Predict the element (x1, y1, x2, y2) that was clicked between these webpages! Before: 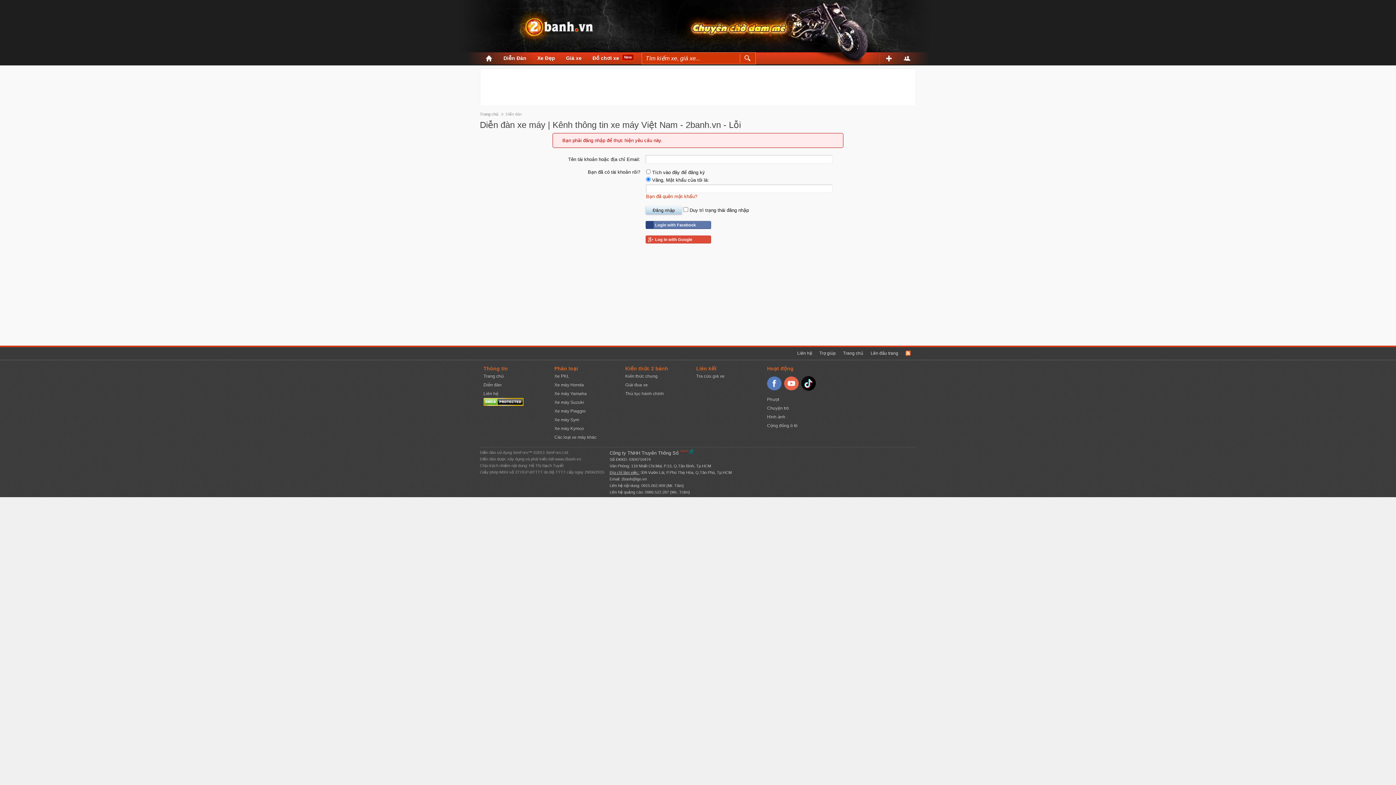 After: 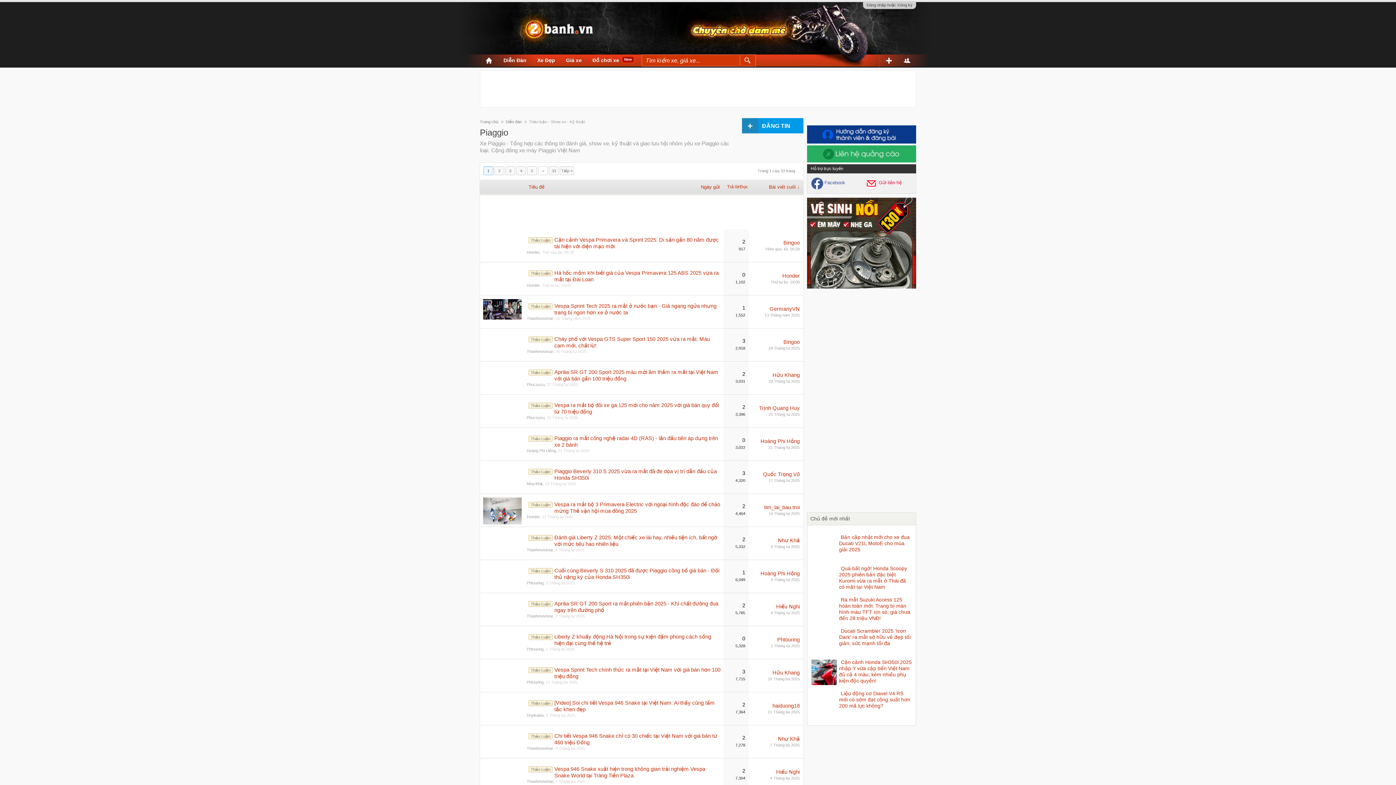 Action: label: Xe máy Piaggio bbox: (554, 408, 585, 413)